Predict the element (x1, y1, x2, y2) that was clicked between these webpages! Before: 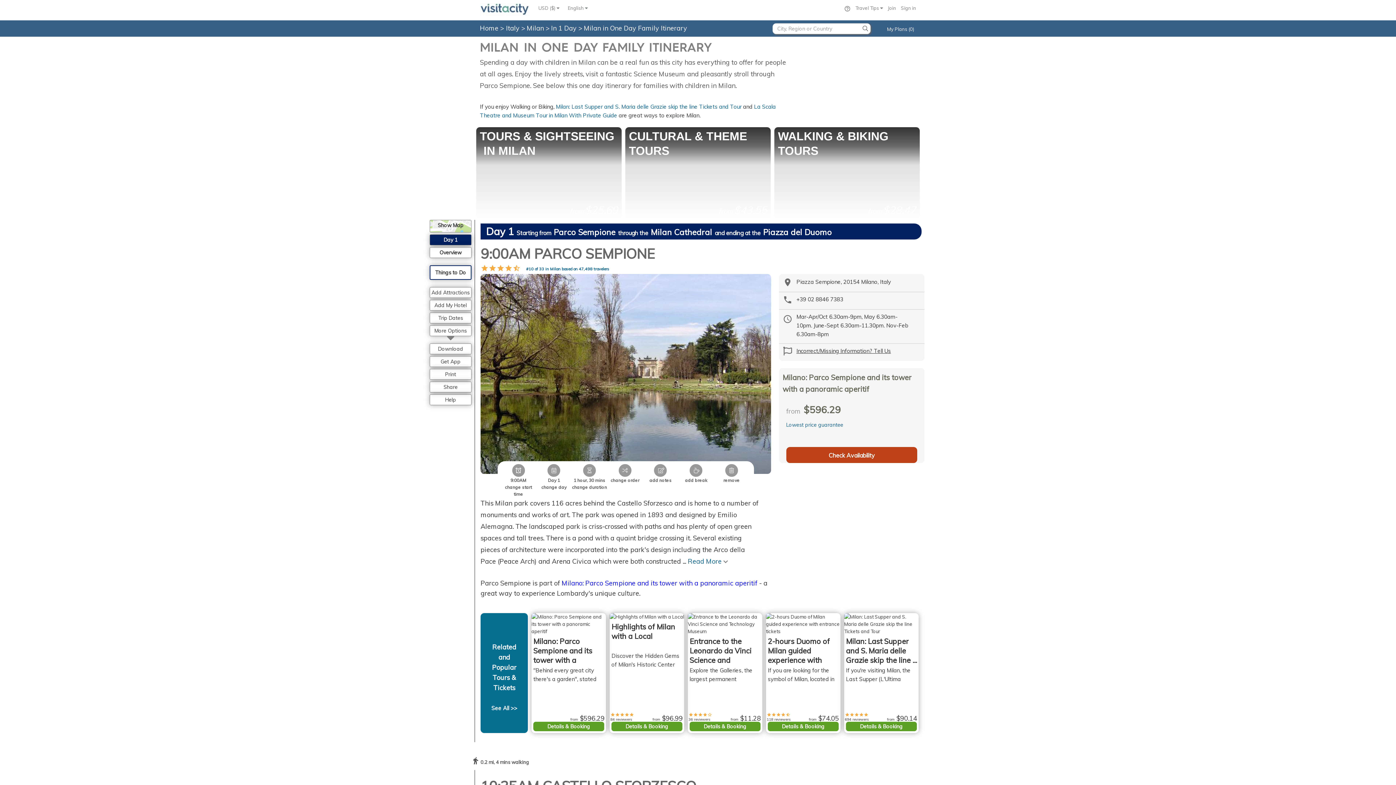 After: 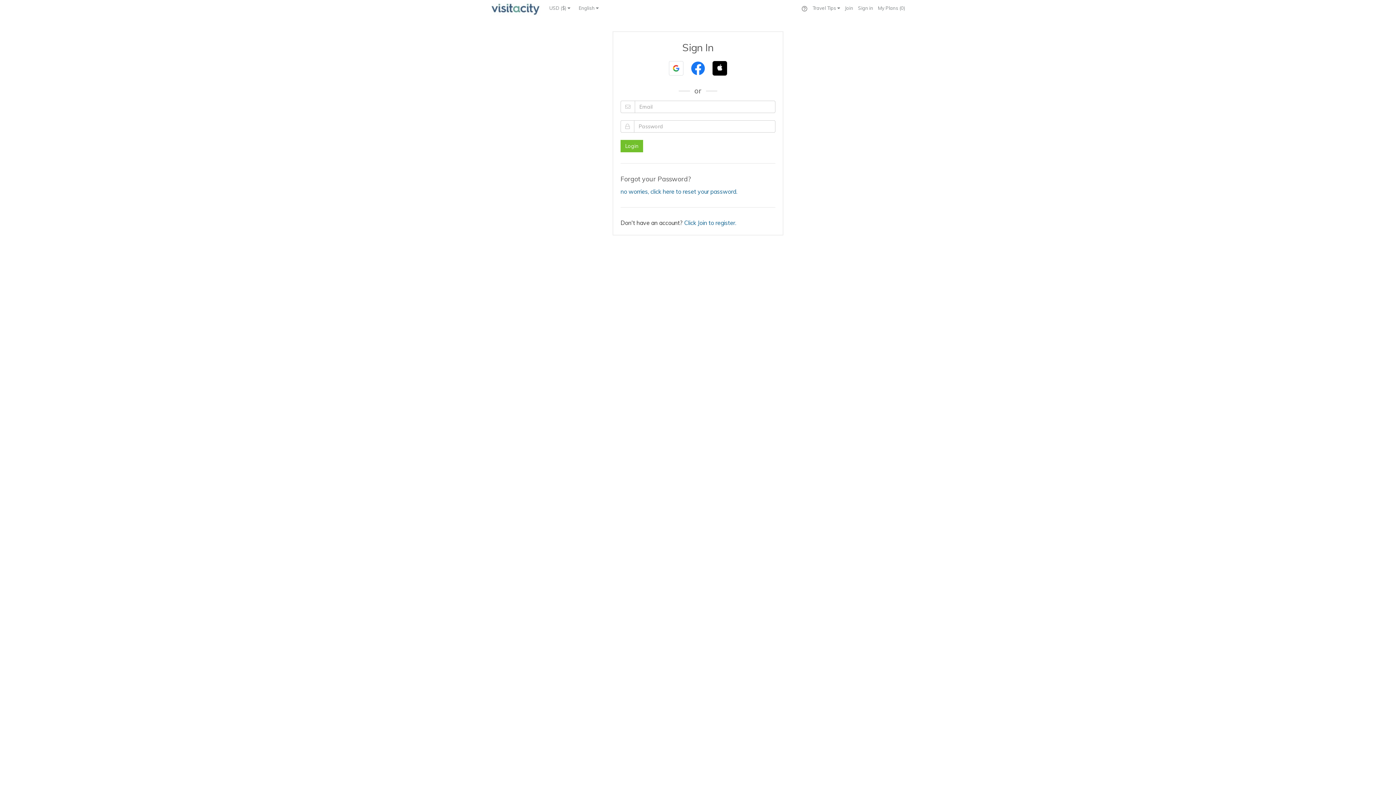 Action: label: Sign in bbox: (901, 5, 916, 10)